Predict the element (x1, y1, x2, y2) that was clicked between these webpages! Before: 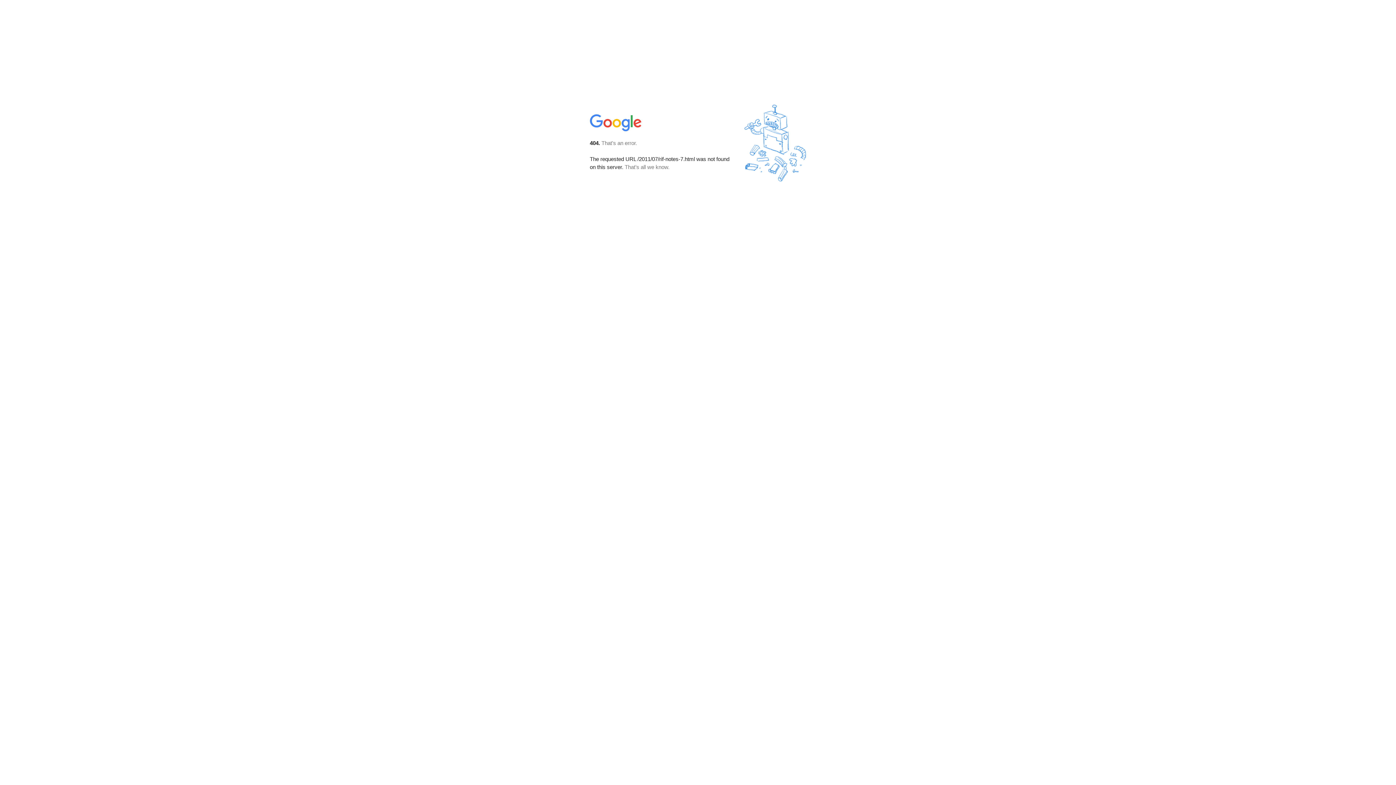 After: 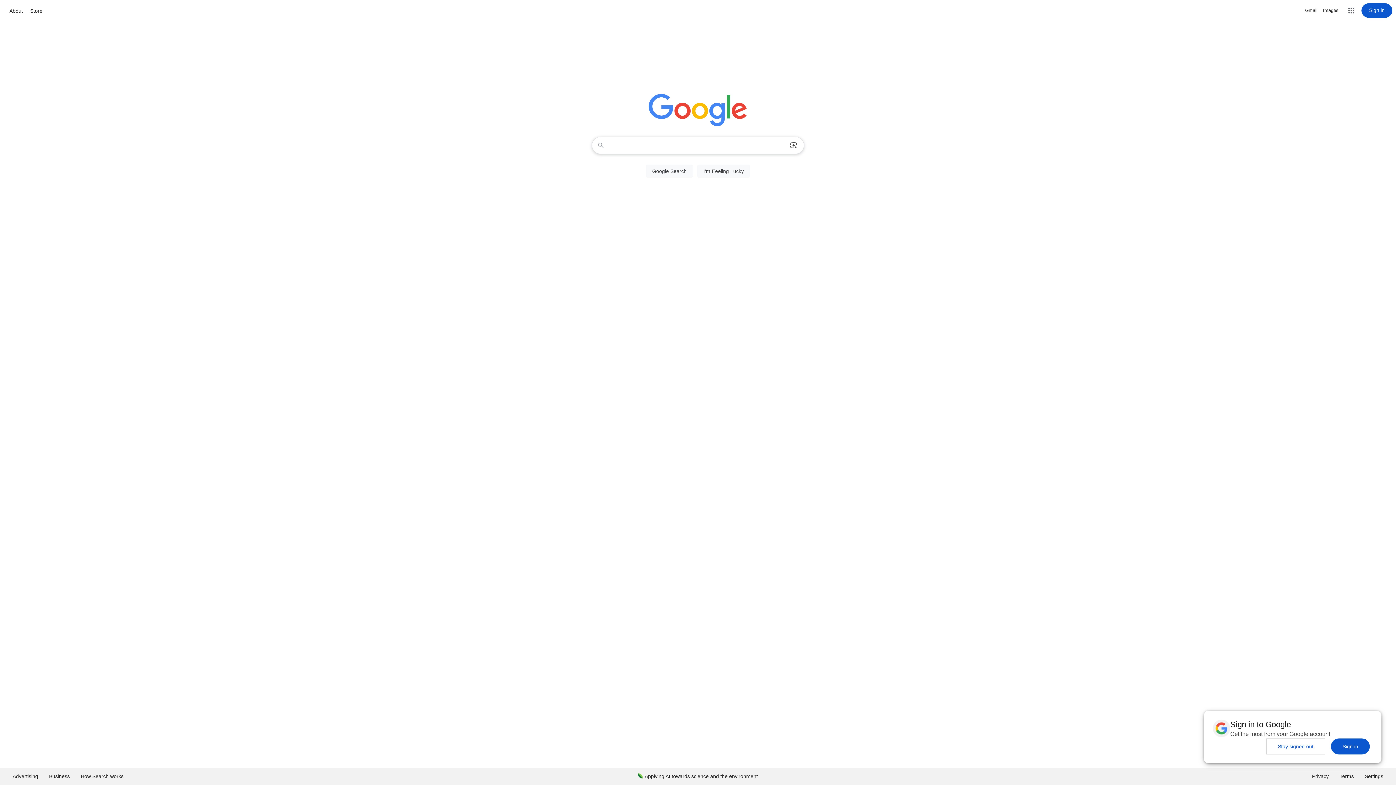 Action: bbox: (590, 127, 642, 134)